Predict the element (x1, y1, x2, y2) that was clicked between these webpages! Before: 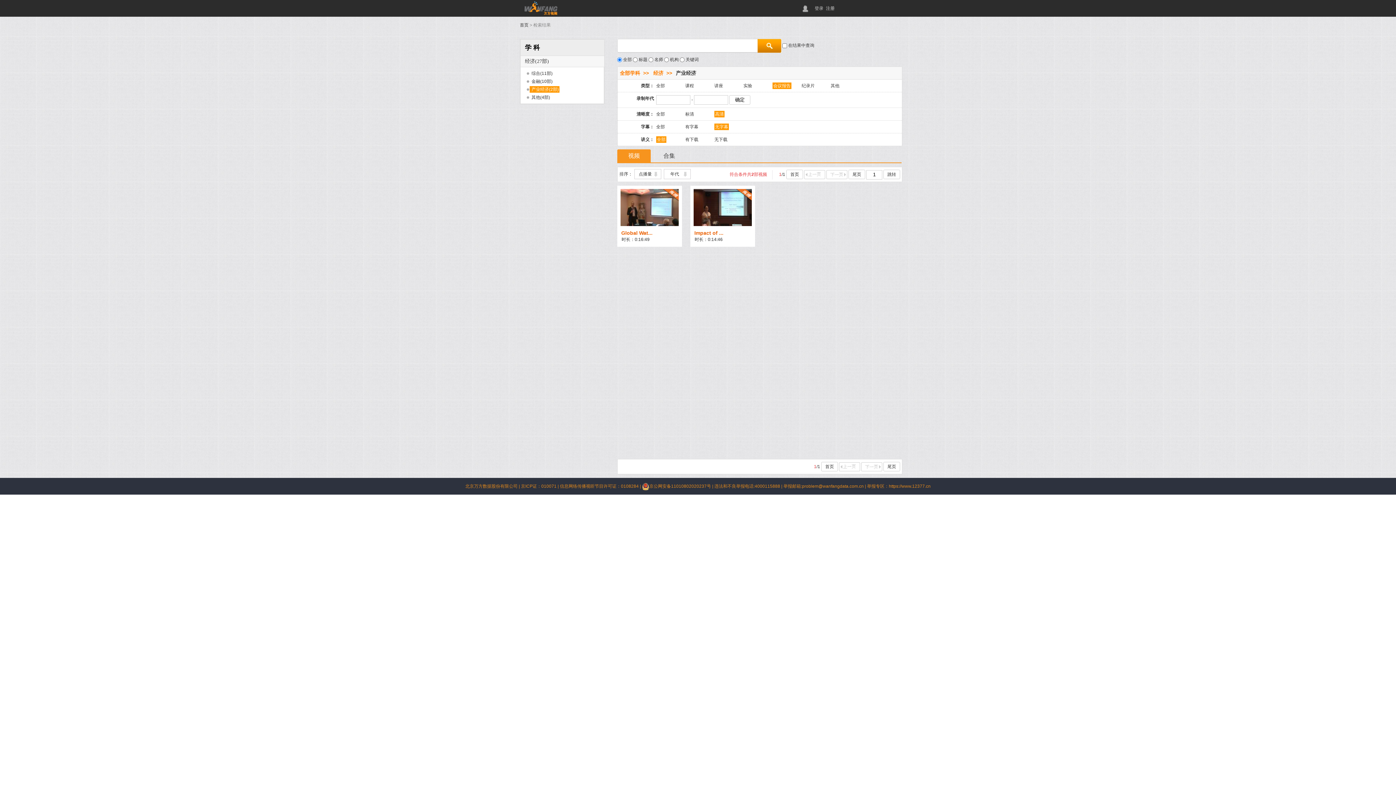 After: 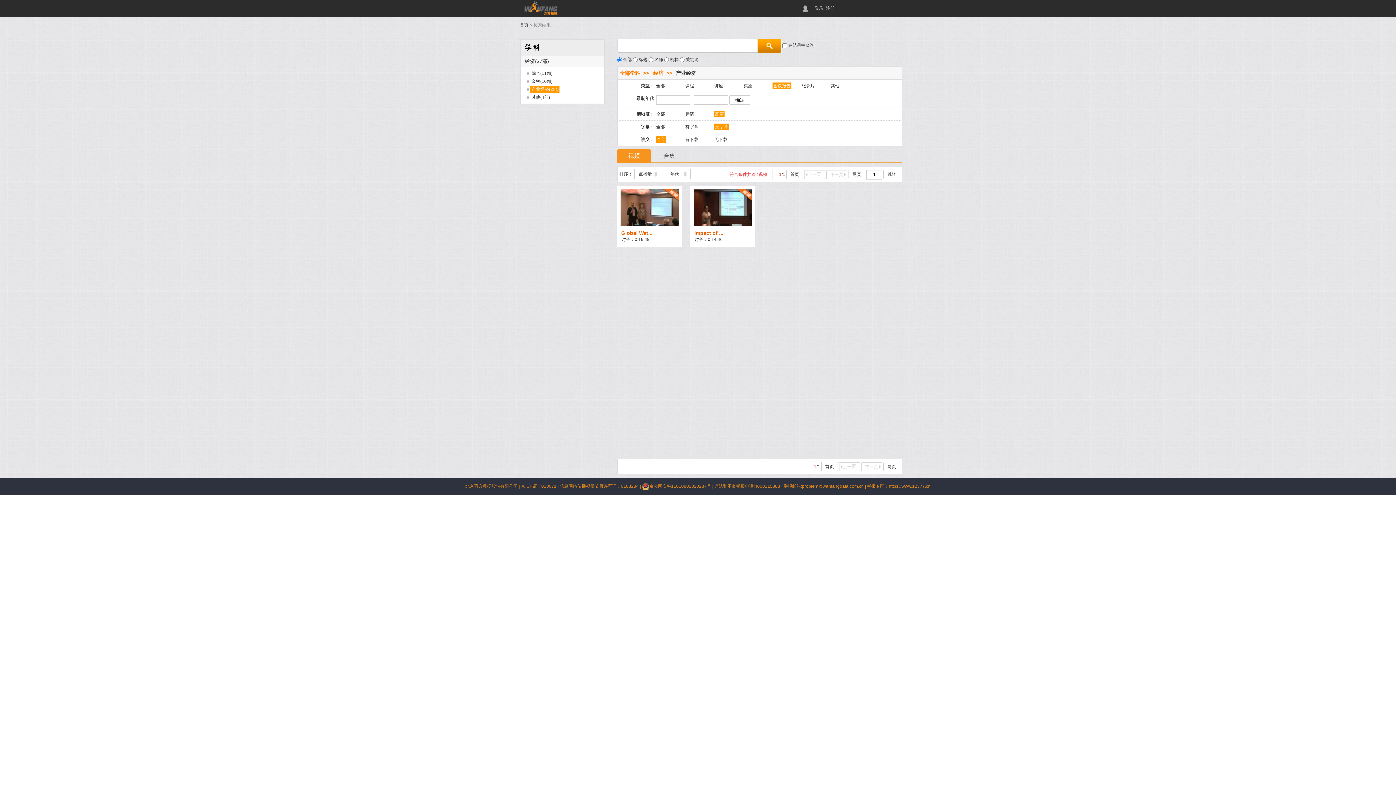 Action: bbox: (634, 169, 661, 179) label: 点播量